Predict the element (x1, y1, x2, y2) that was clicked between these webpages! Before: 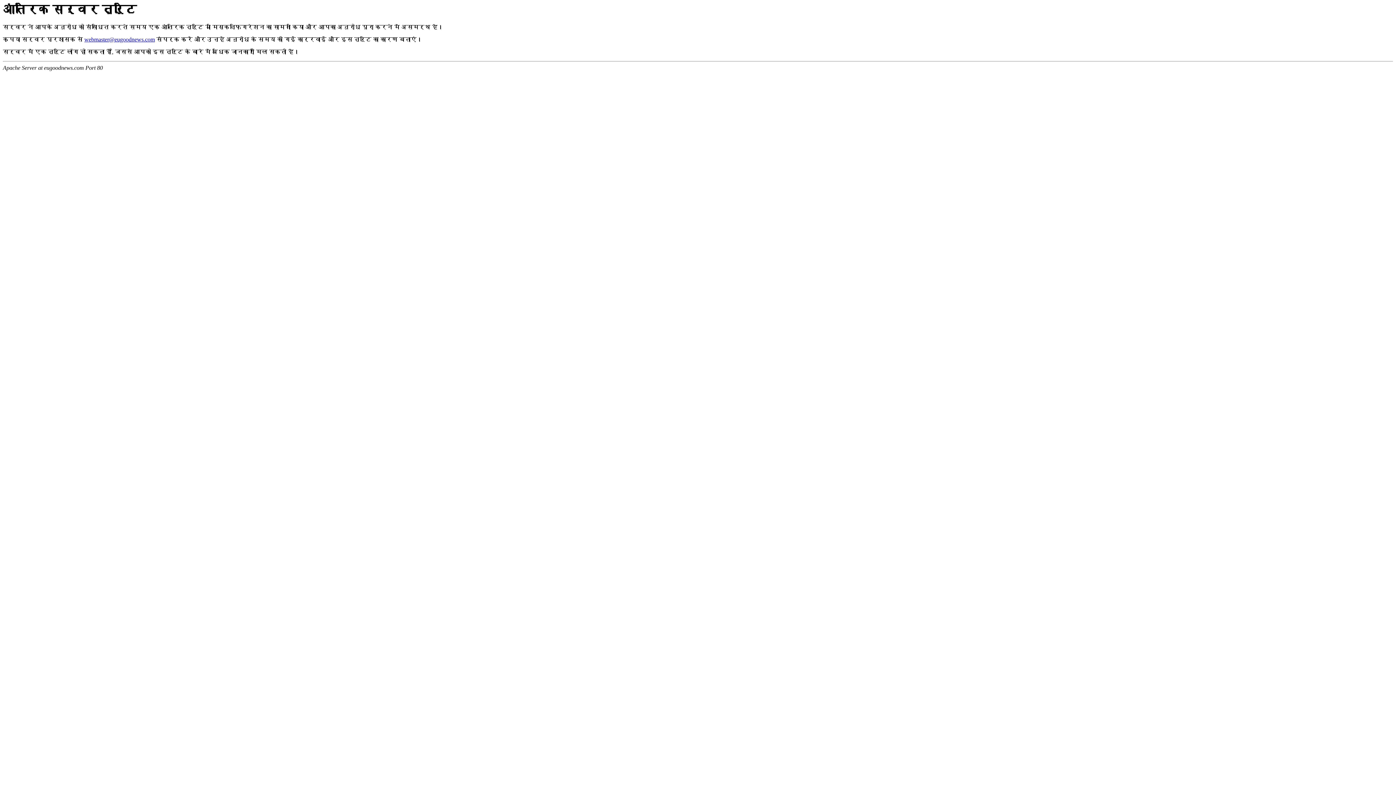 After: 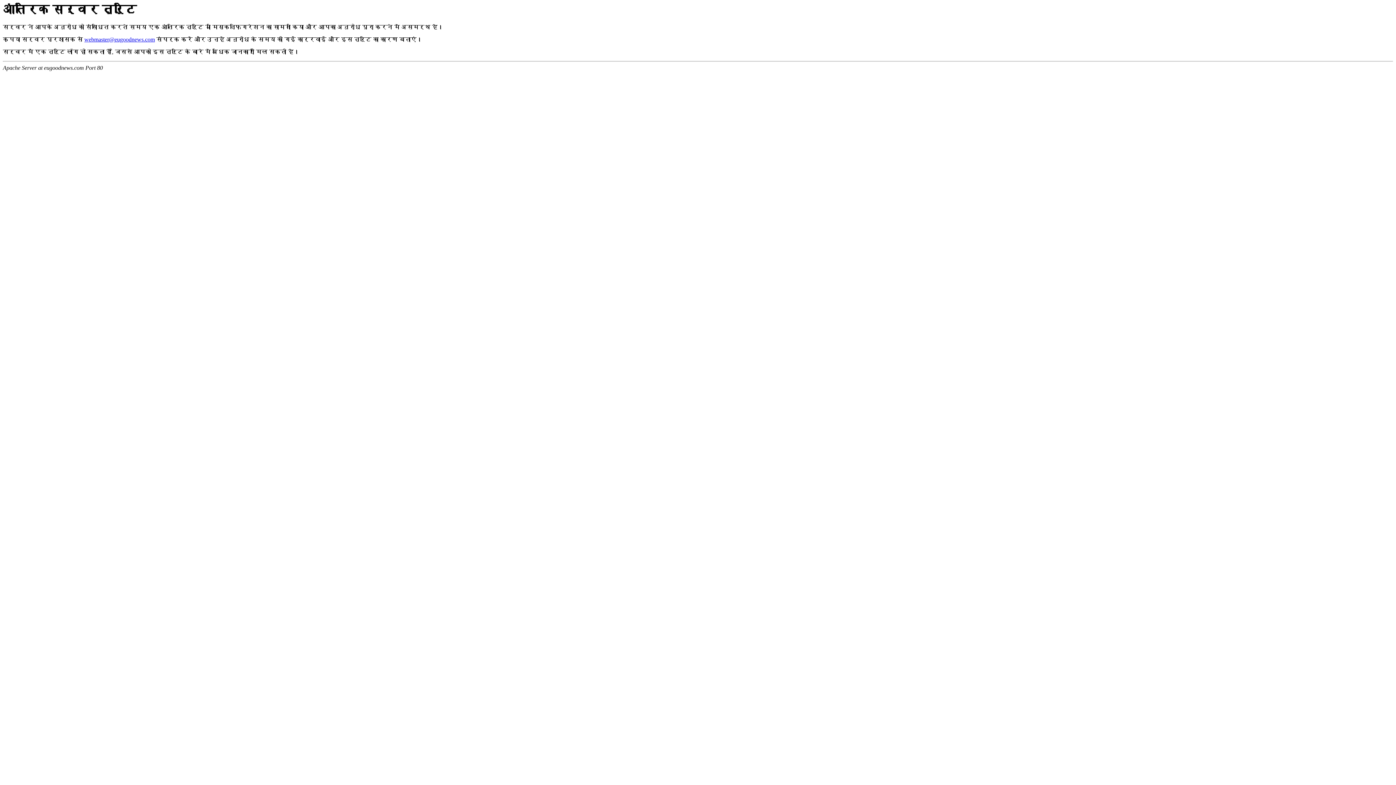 Action: label: webmaster@eugoodnews.com bbox: (84, 36, 154, 42)